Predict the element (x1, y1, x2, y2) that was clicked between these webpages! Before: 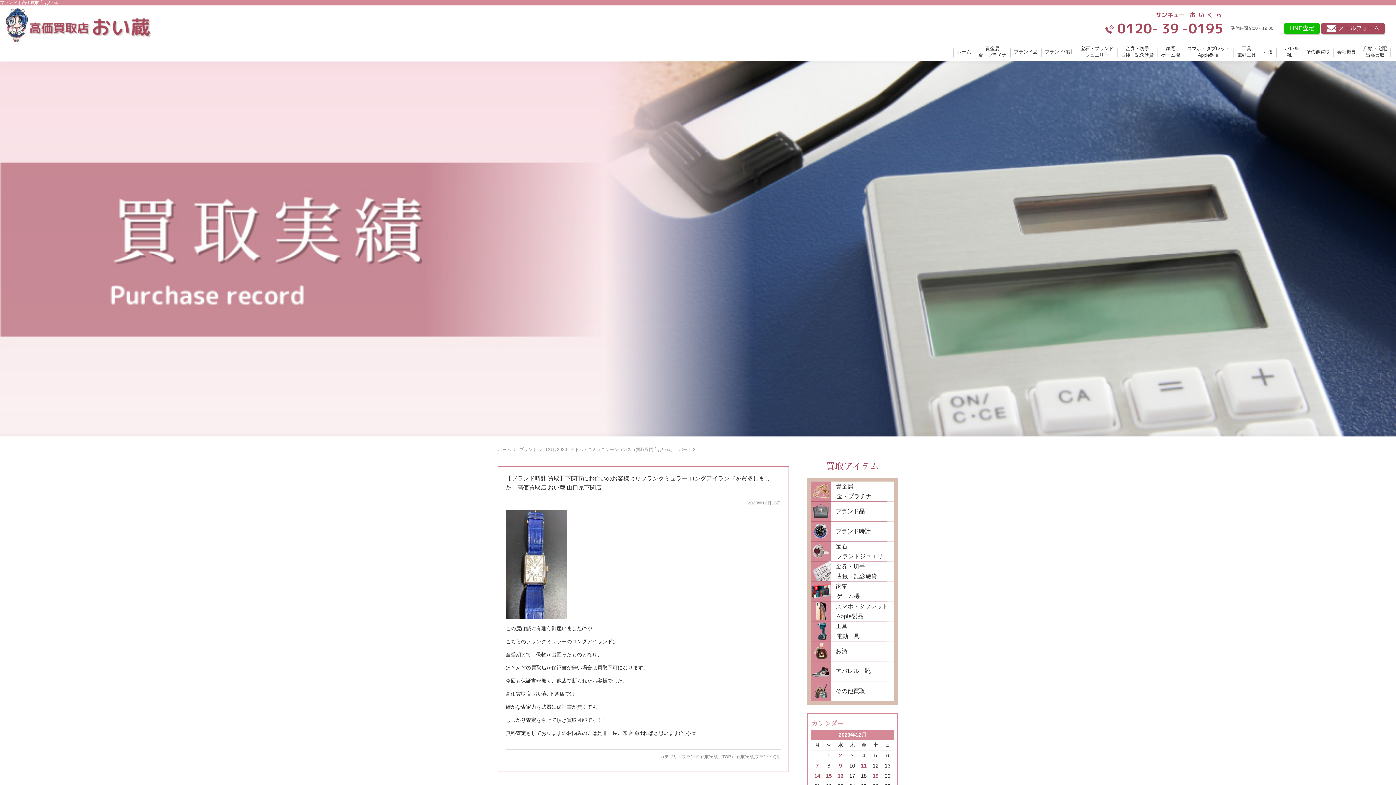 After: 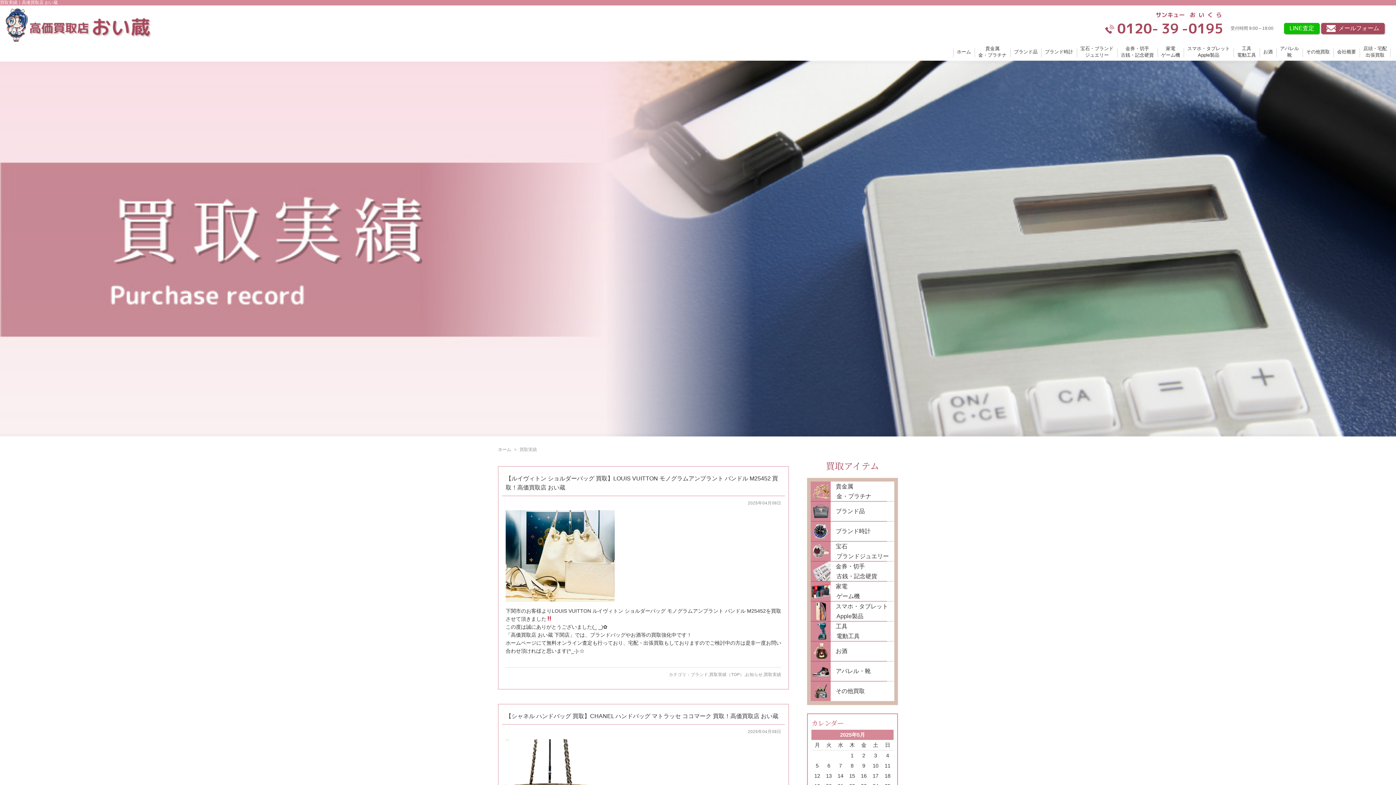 Action: label: 買取実績 bbox: (736, 755, 754, 759)